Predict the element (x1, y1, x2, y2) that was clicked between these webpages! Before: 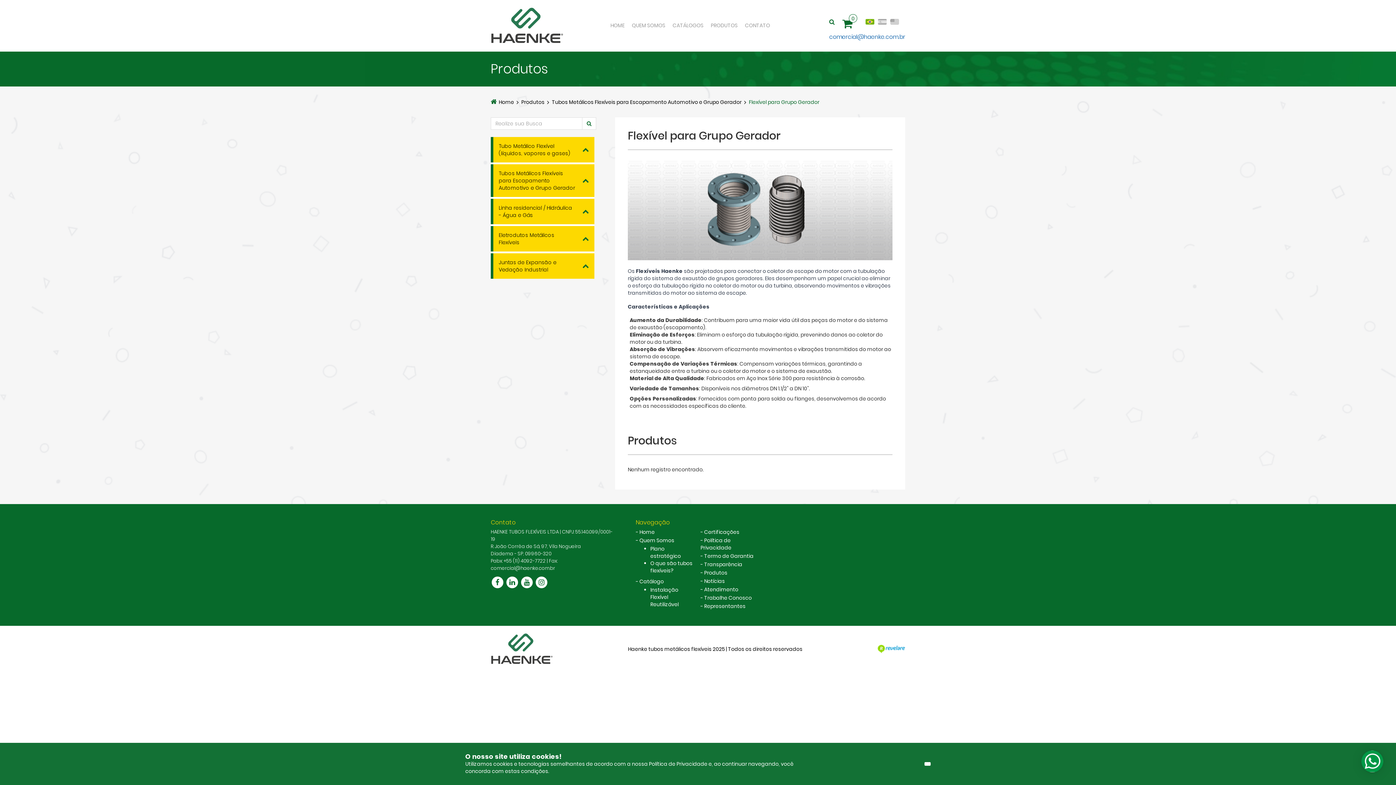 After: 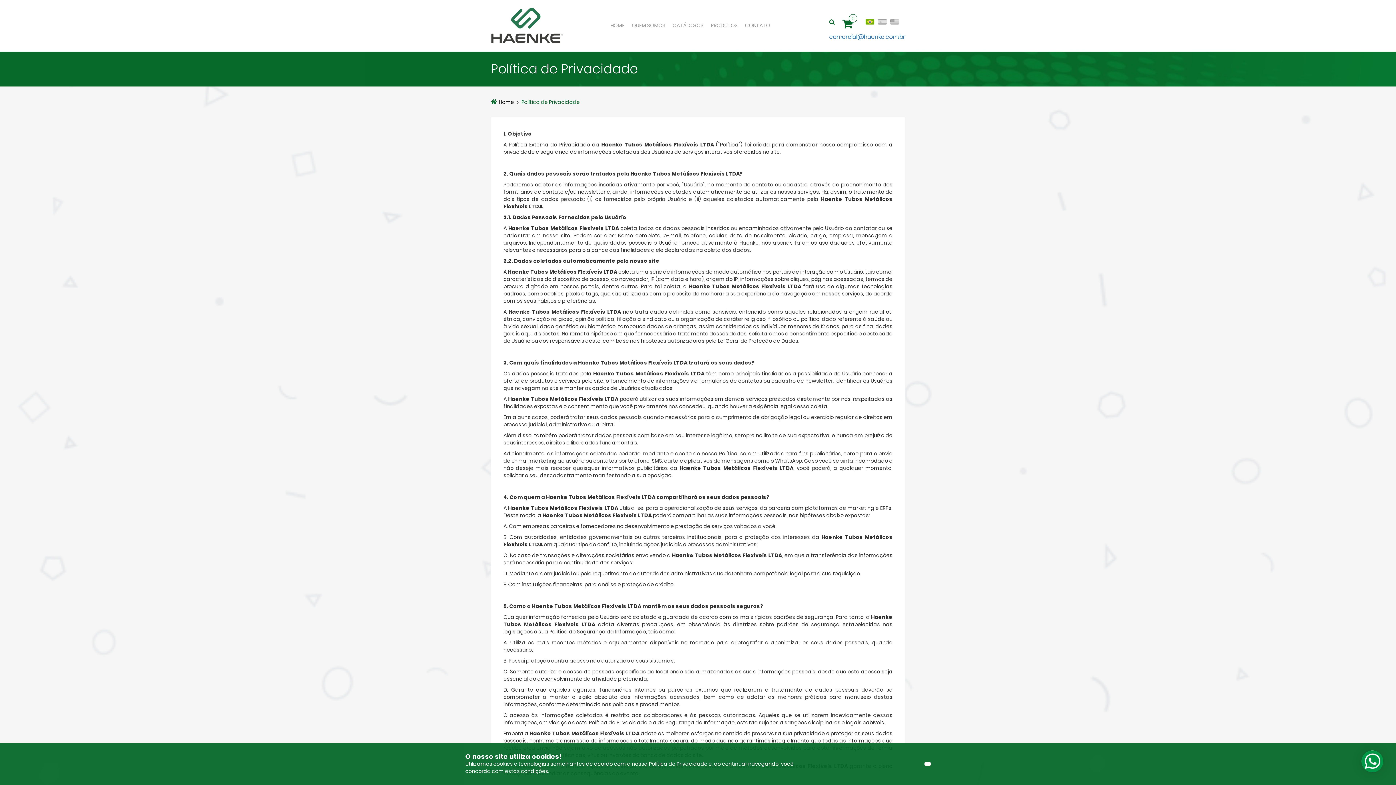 Action: label: Política de Privacidade bbox: (700, 537, 731, 551)